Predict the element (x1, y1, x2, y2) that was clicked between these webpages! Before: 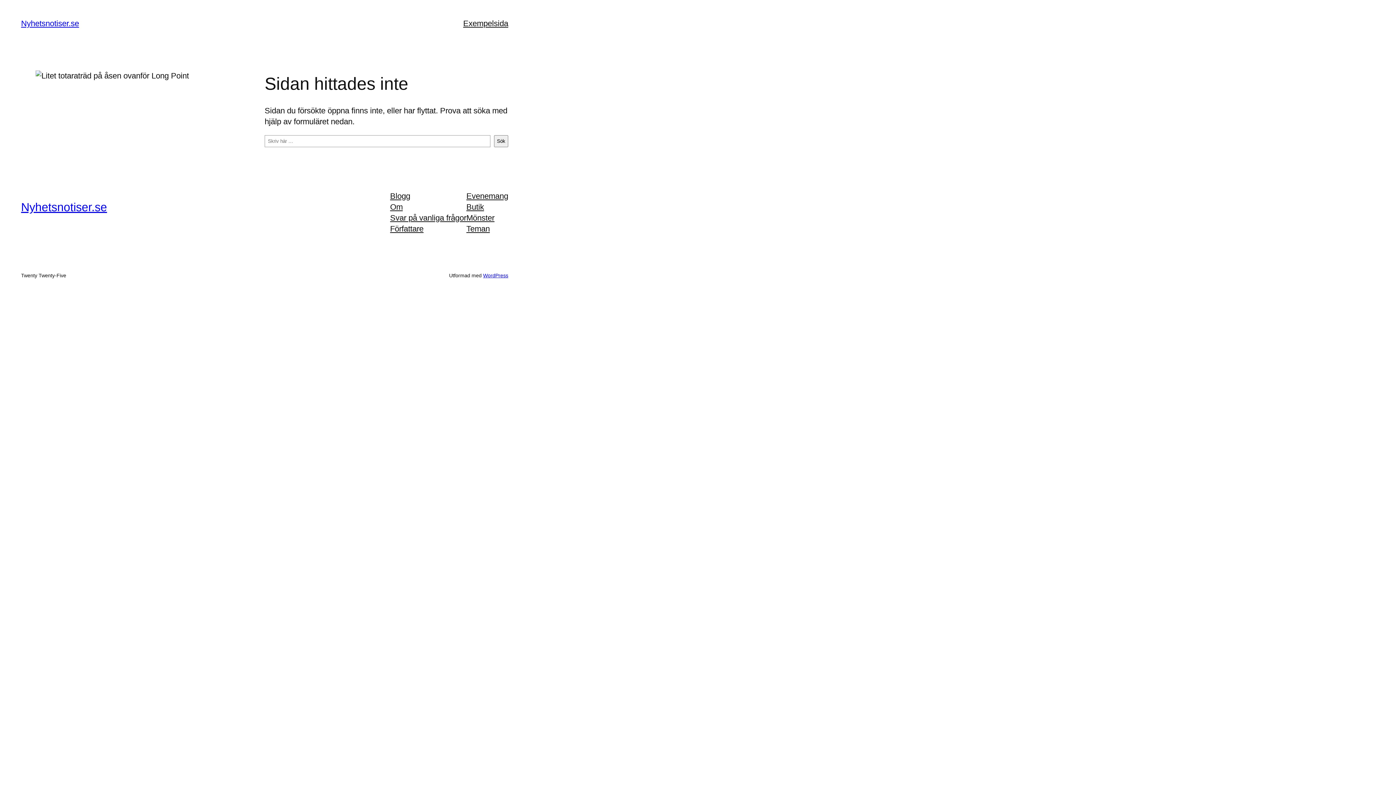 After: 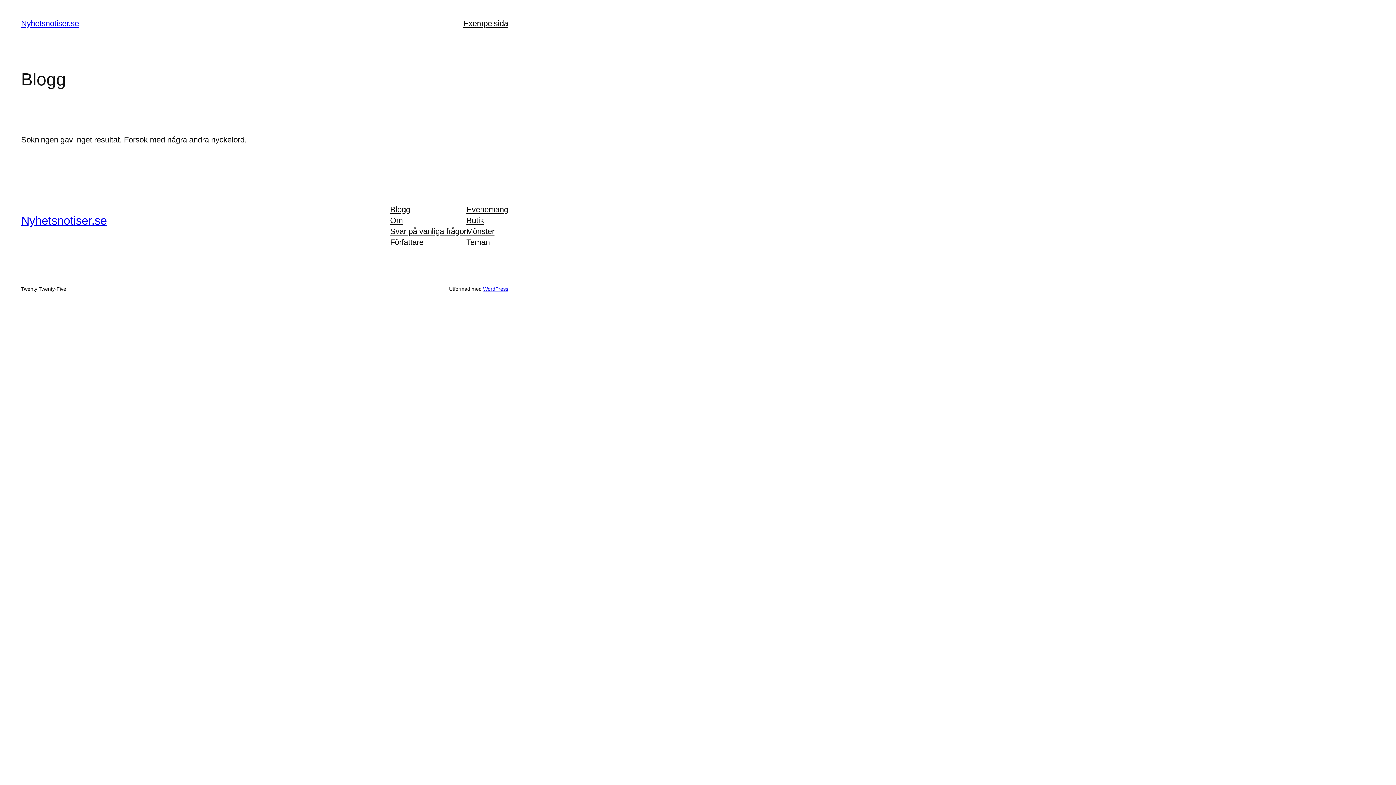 Action: bbox: (21, 18, 79, 28) label: Nyhetsnotiser.se